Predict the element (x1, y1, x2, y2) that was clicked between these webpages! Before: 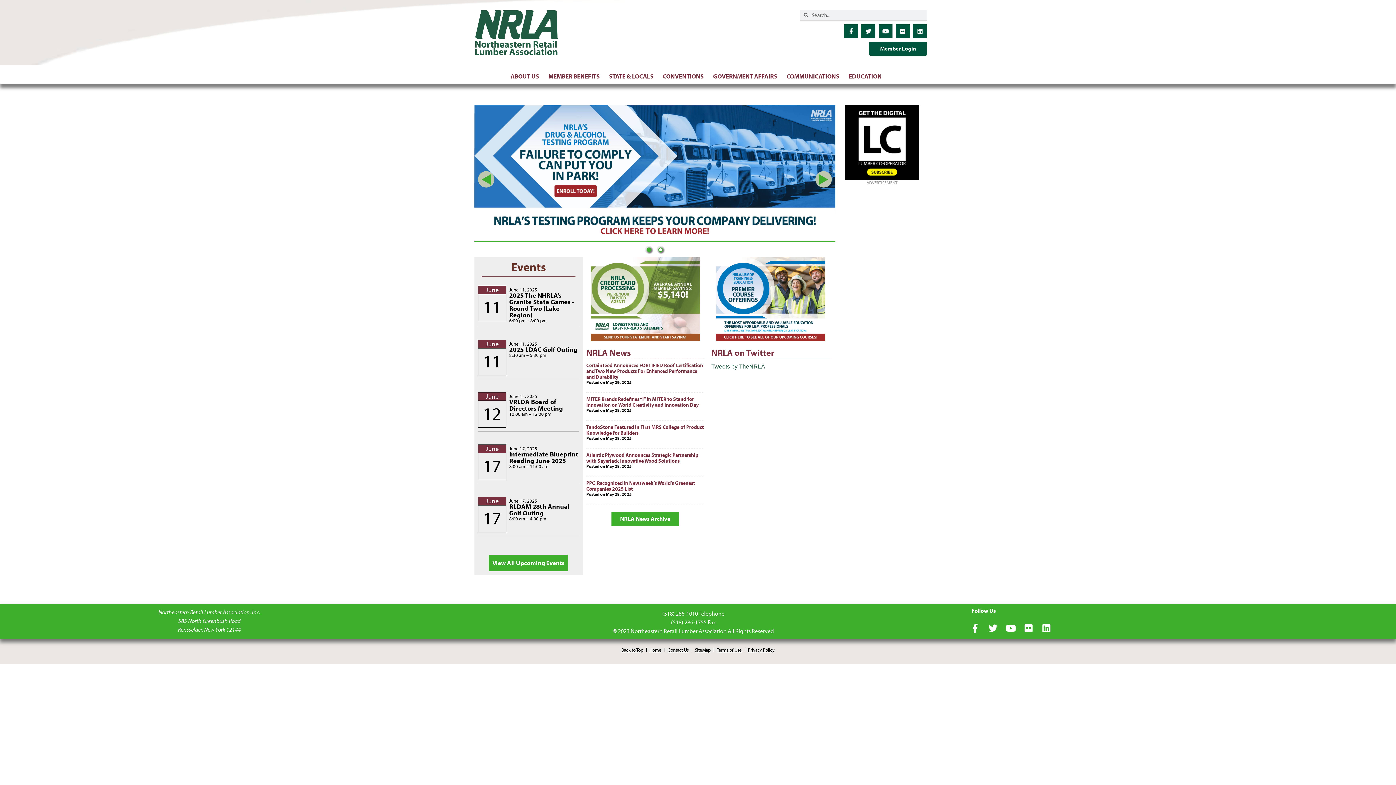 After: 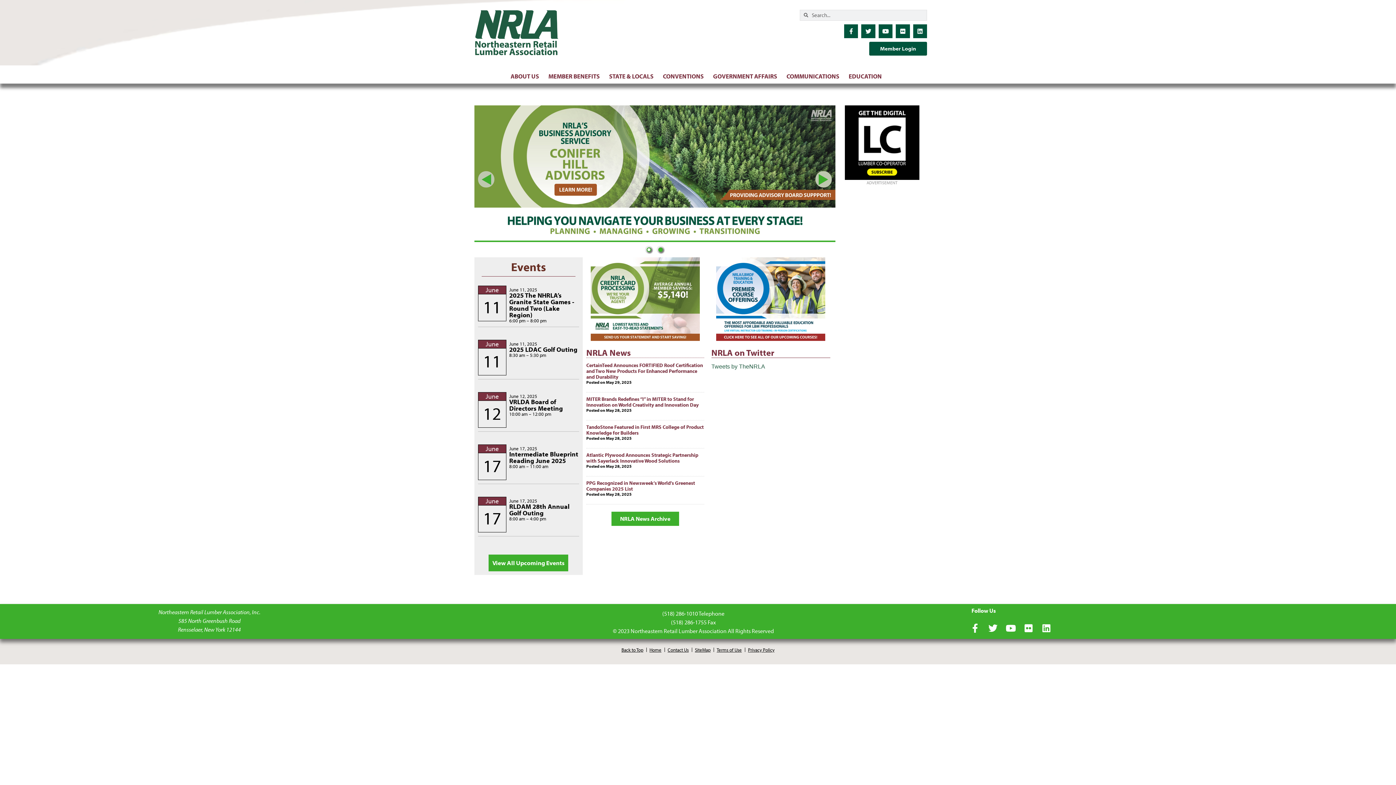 Action: bbox: (478, 340, 506, 375)